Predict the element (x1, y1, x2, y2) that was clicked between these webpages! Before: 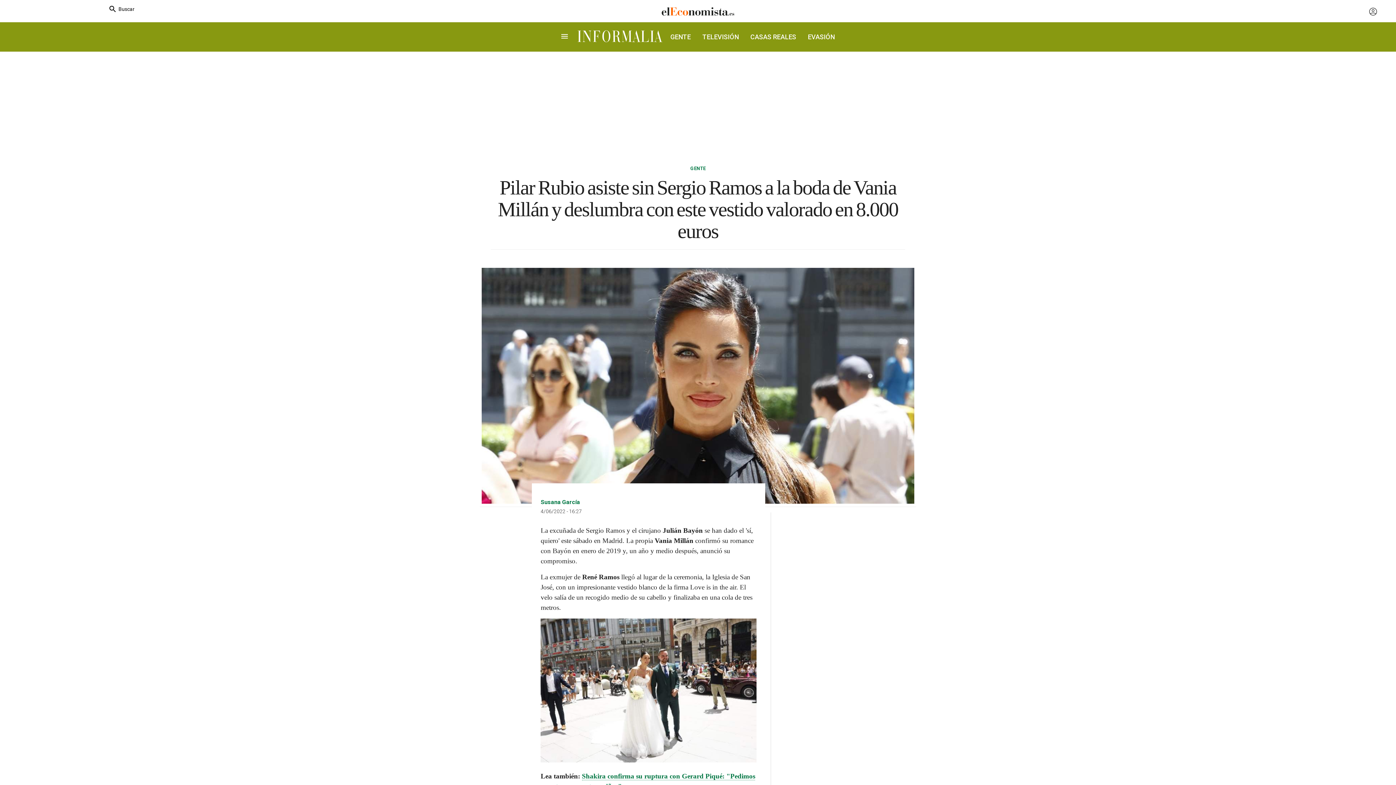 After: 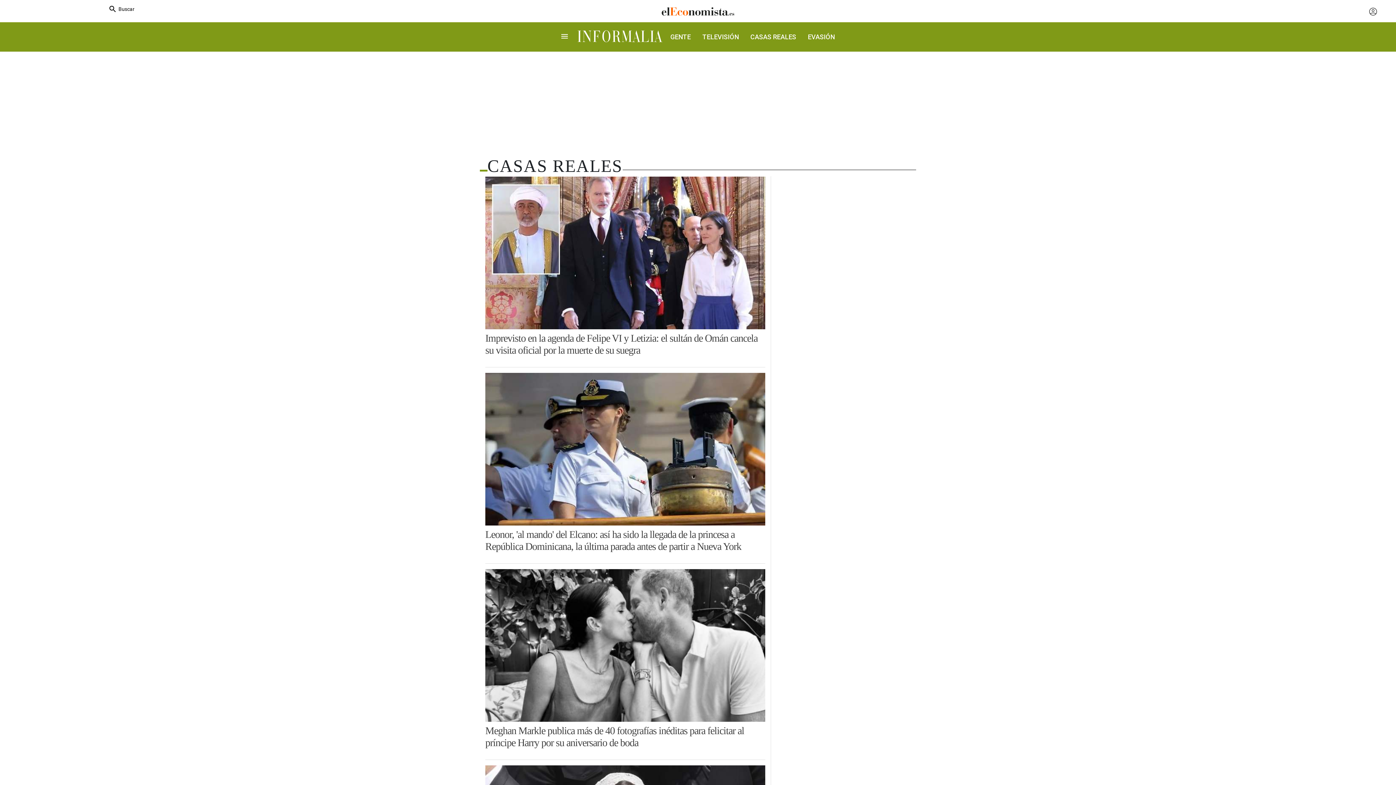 Action: bbox: (744, 27, 802, 46) label: CASAS REALES